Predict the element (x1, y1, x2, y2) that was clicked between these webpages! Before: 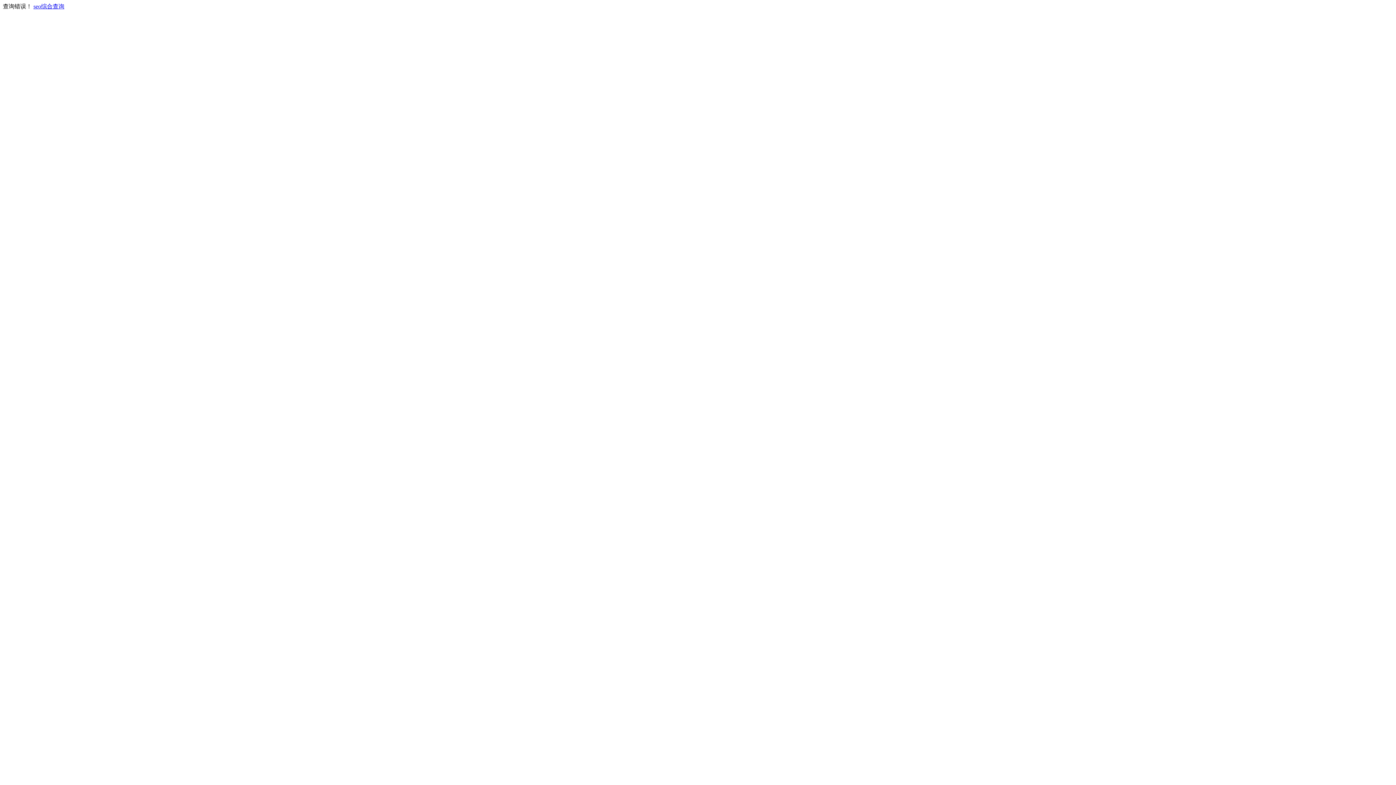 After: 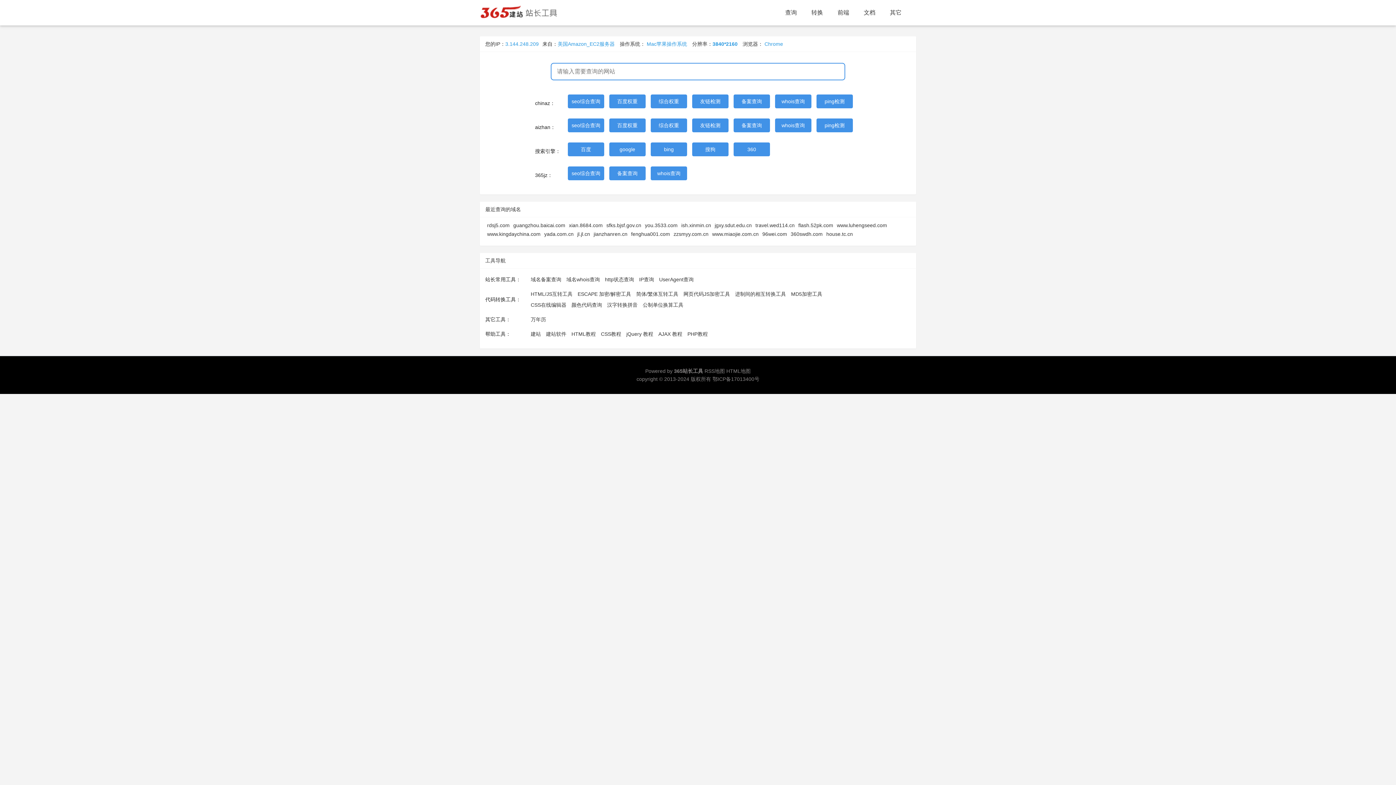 Action: bbox: (33, 3, 64, 9) label: seo综合查询